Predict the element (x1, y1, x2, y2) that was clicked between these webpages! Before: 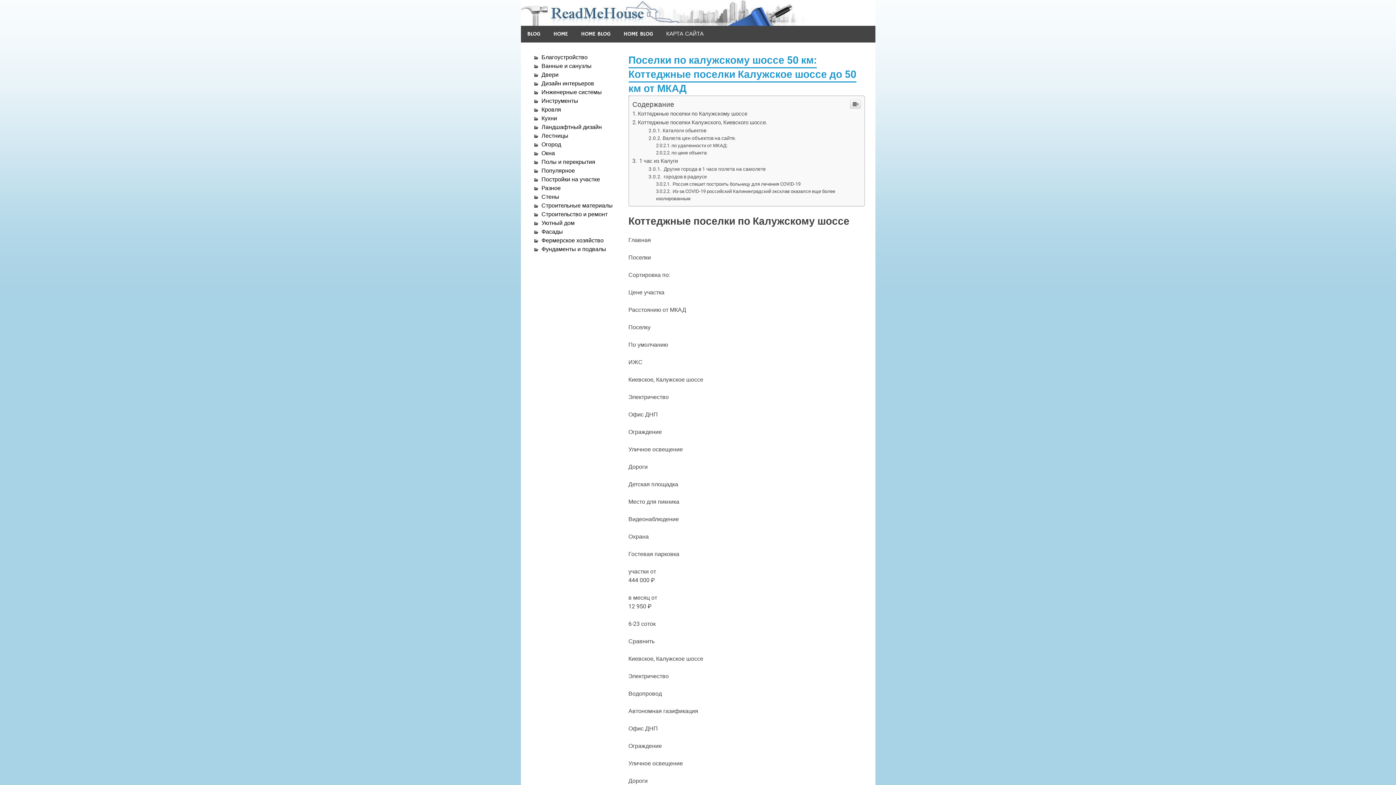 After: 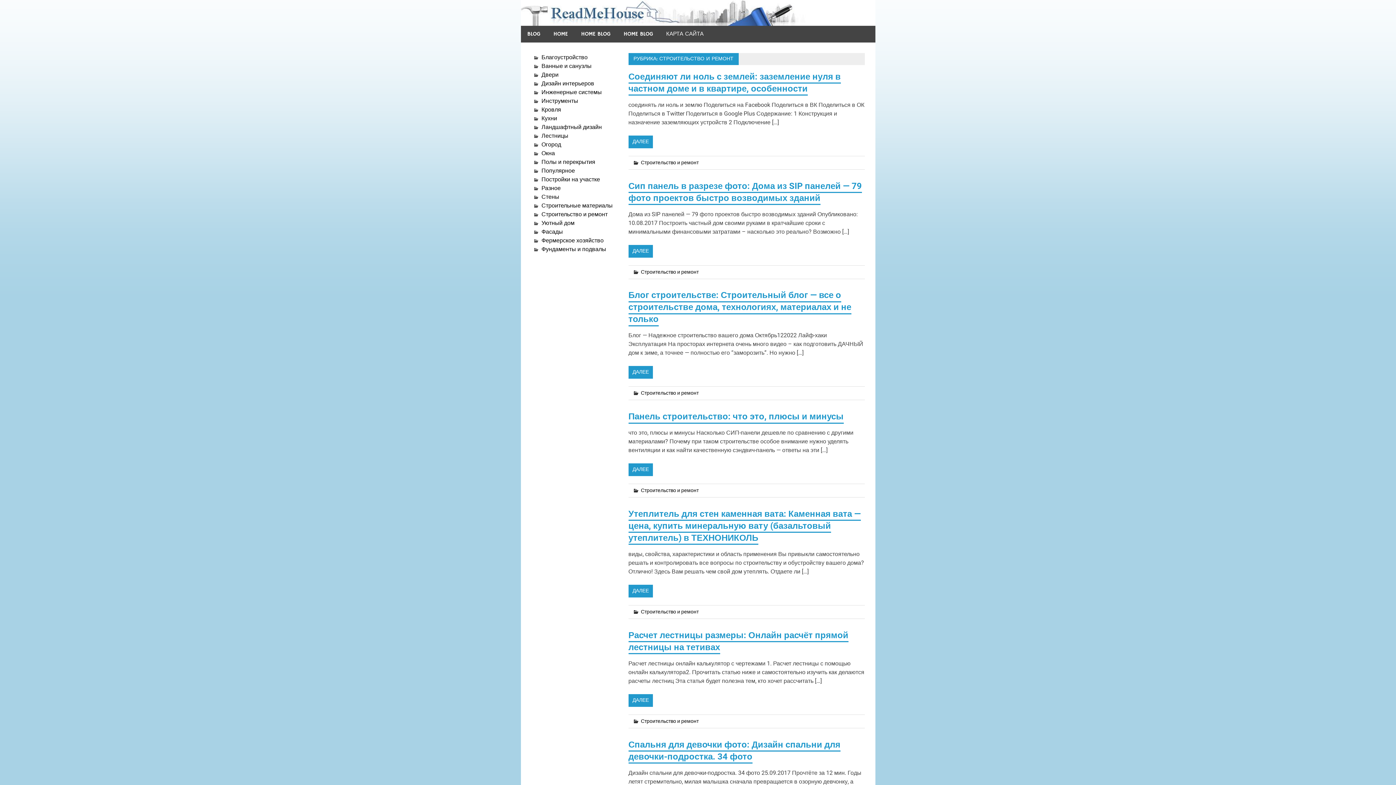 Action: bbox: (541, 210, 607, 217) label: Строительство и ремонт